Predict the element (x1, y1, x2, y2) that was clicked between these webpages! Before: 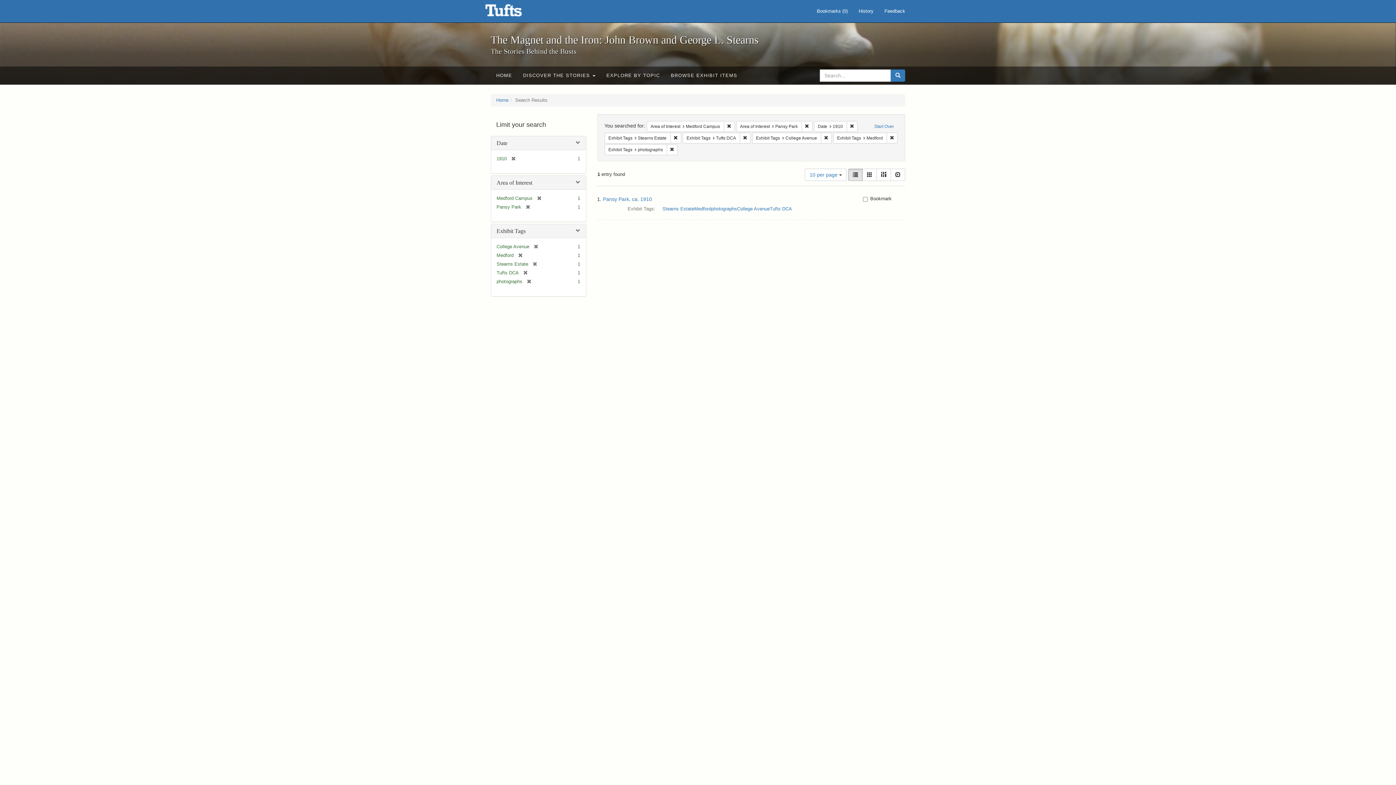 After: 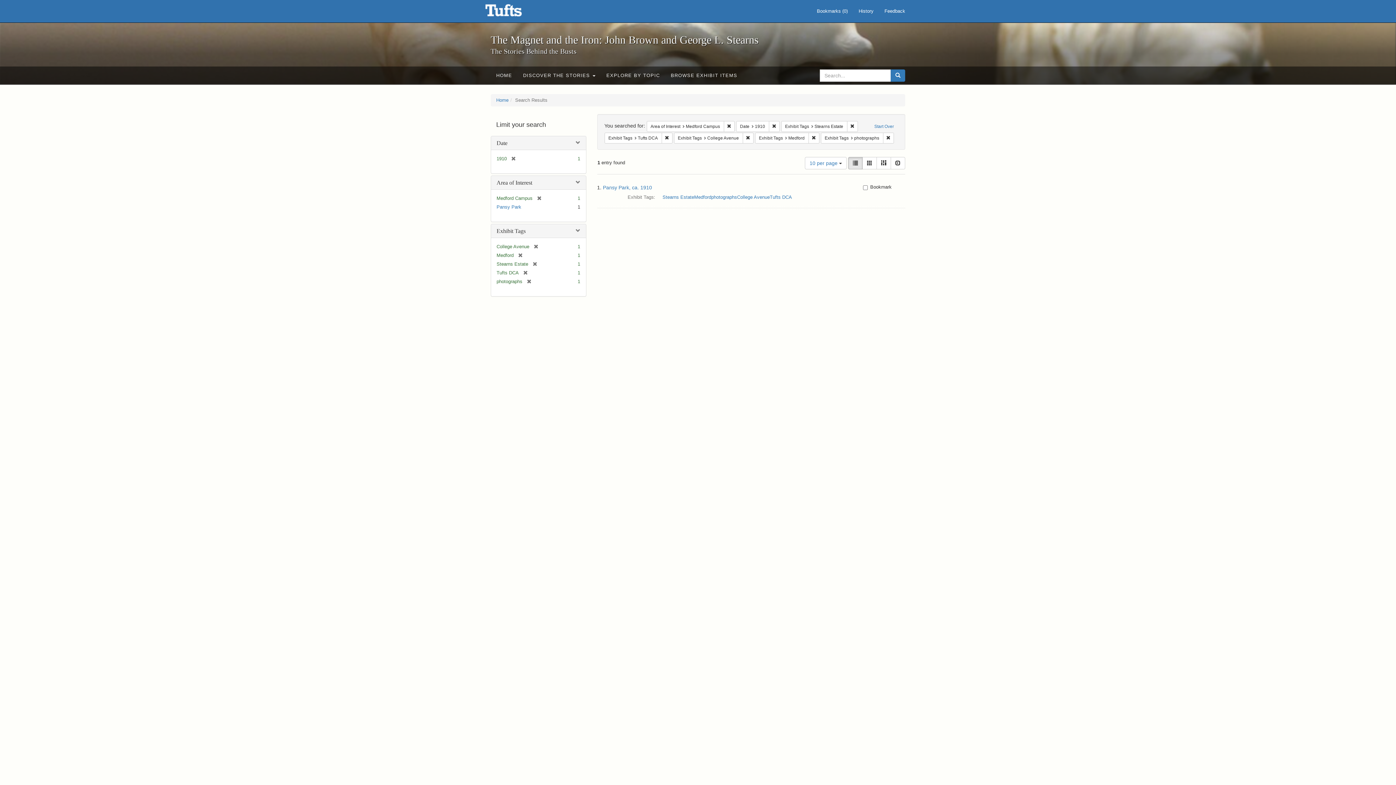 Action: label: [remove] bbox: (521, 204, 530, 209)